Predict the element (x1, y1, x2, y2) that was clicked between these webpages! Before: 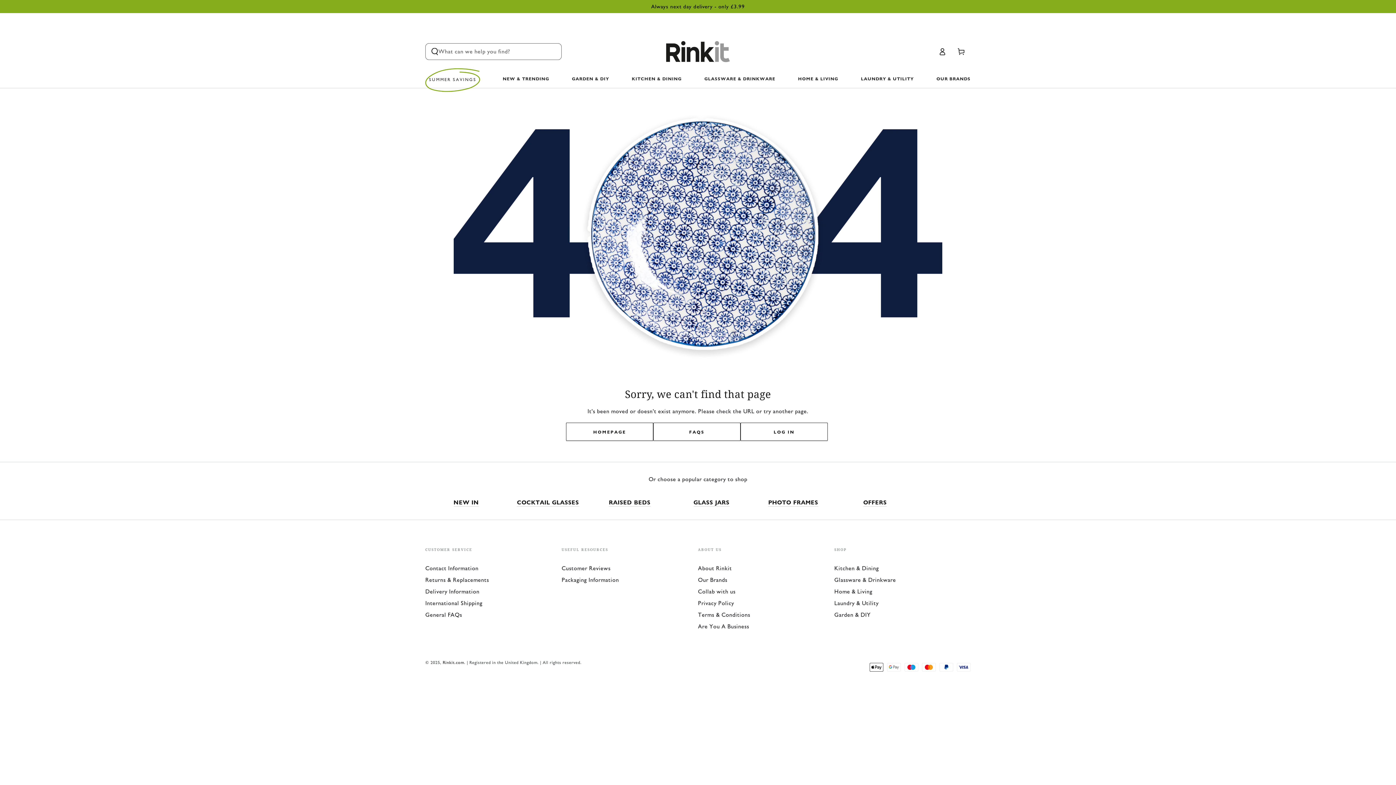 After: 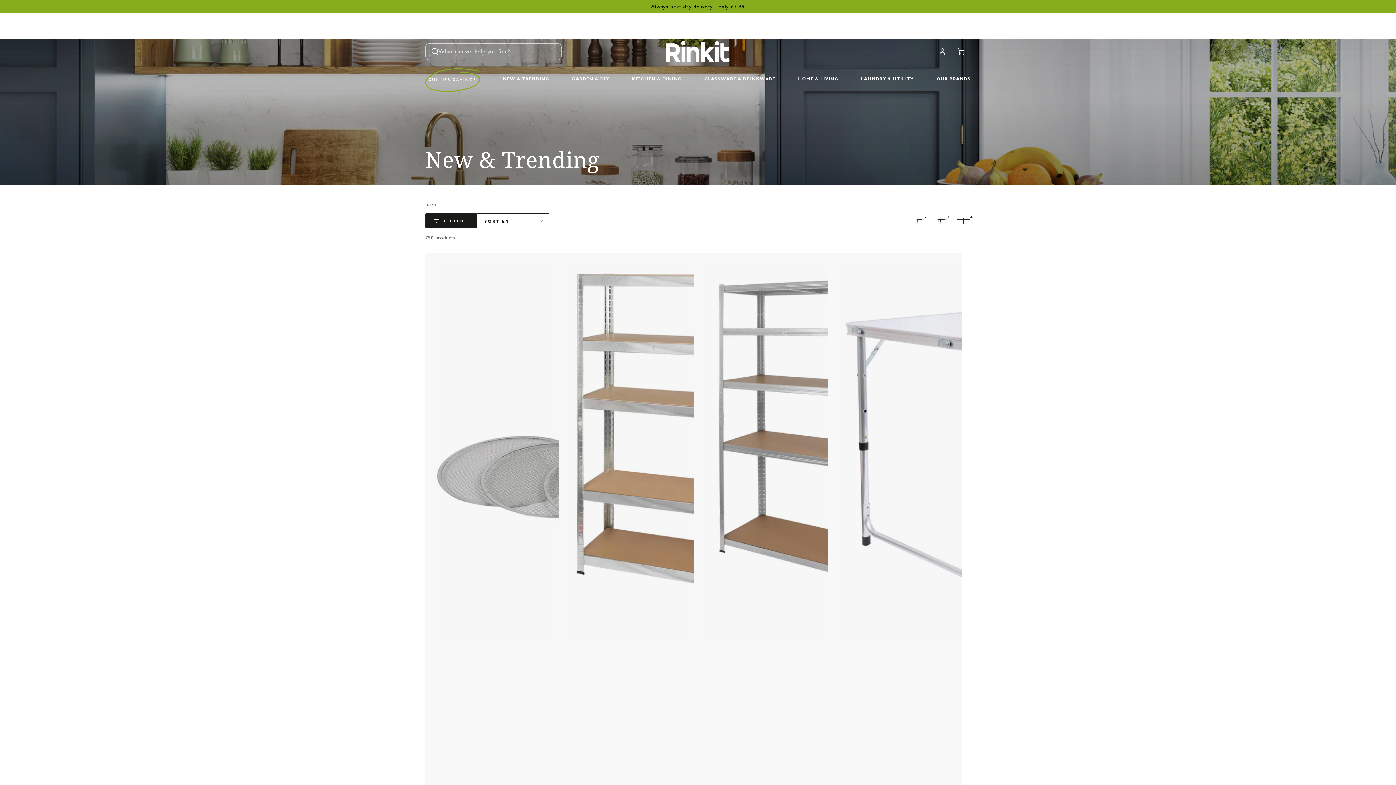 Action: label: NEW & TRENDING bbox: (497, 71, 554, 85)